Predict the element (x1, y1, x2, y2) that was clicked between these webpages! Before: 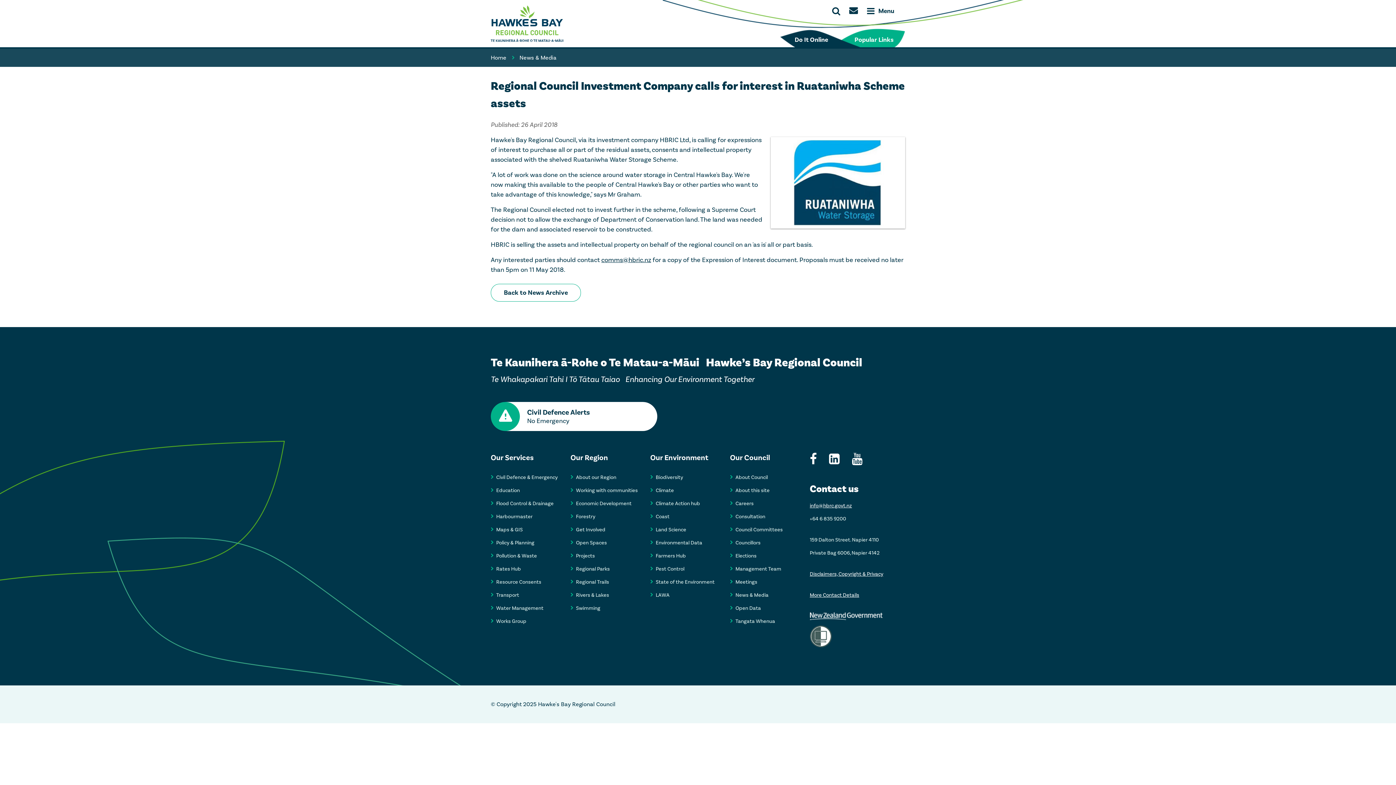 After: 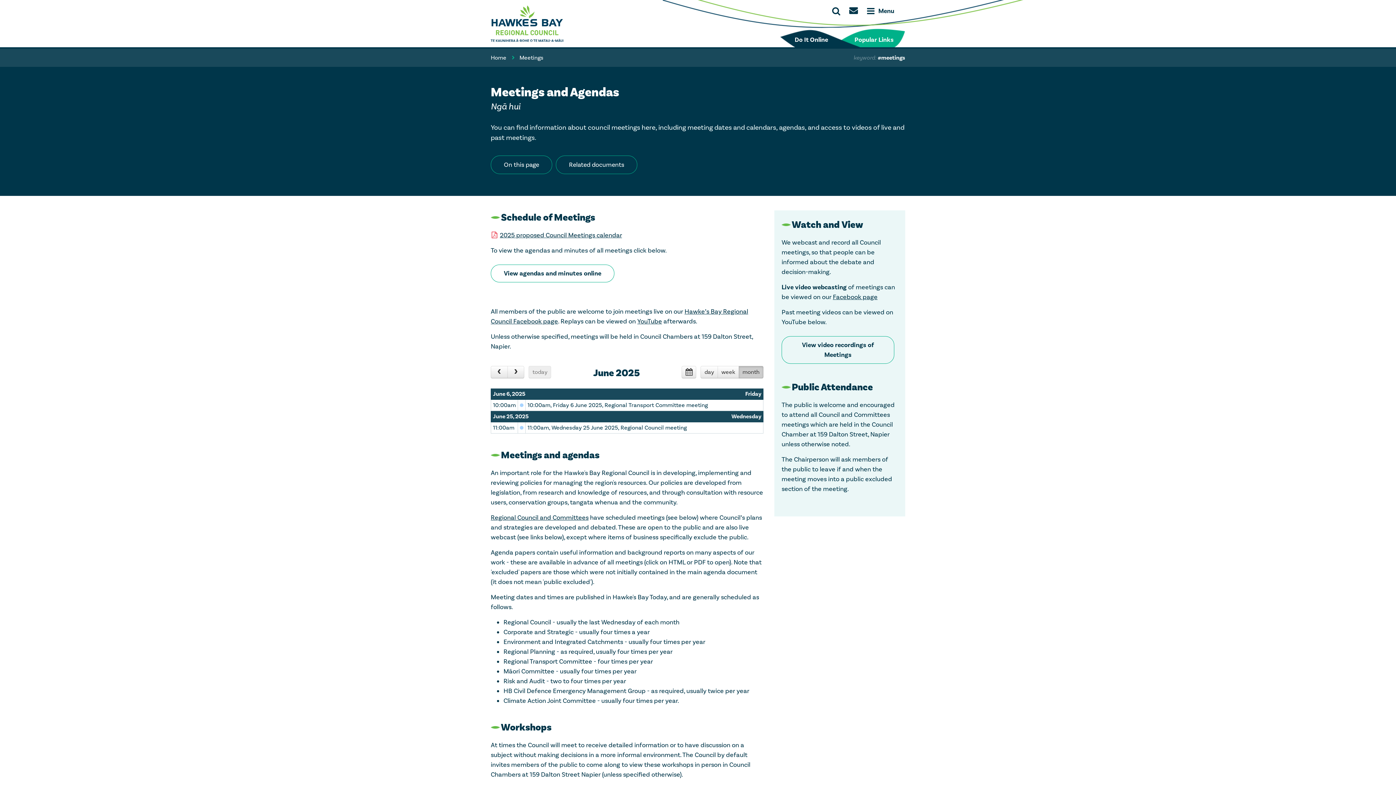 Action: label: Meetings bbox: (735, 578, 799, 586)